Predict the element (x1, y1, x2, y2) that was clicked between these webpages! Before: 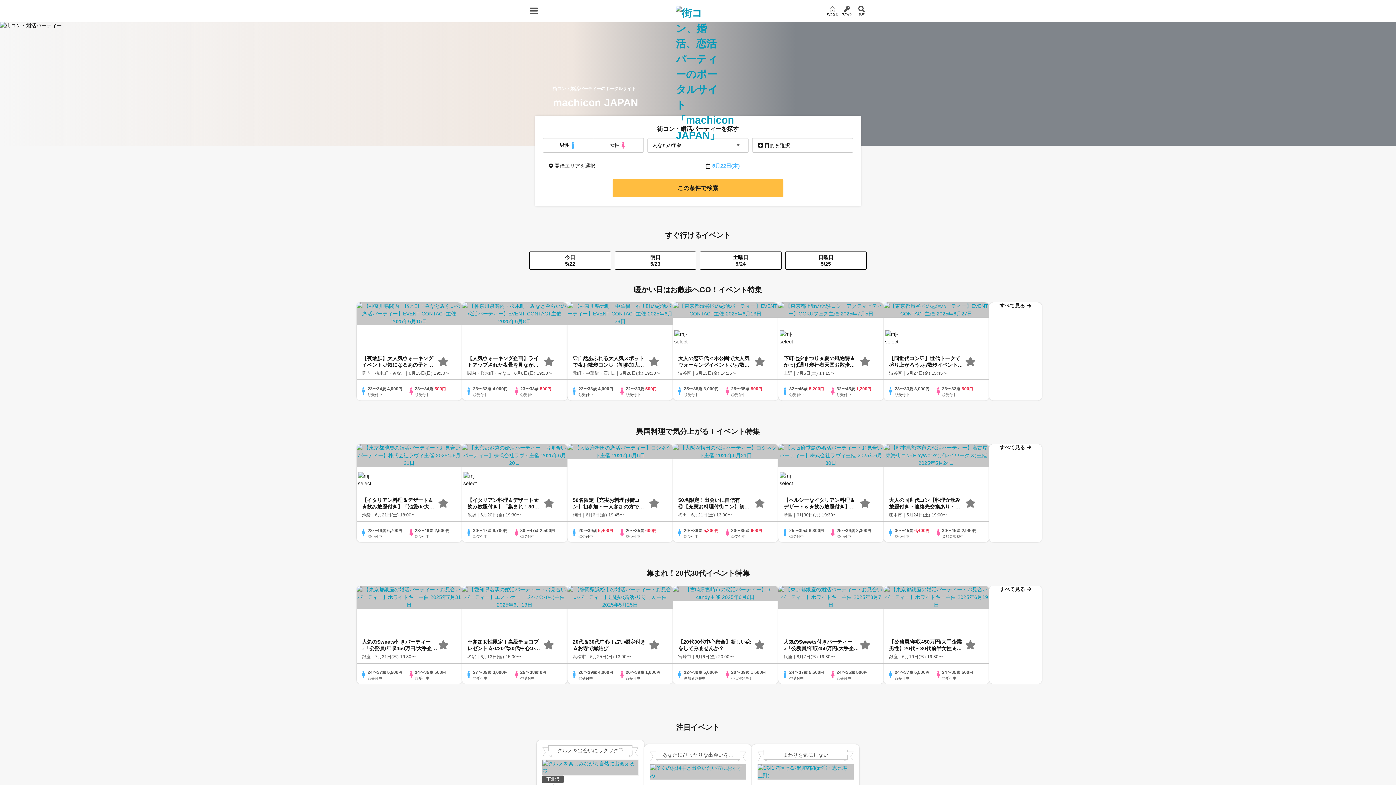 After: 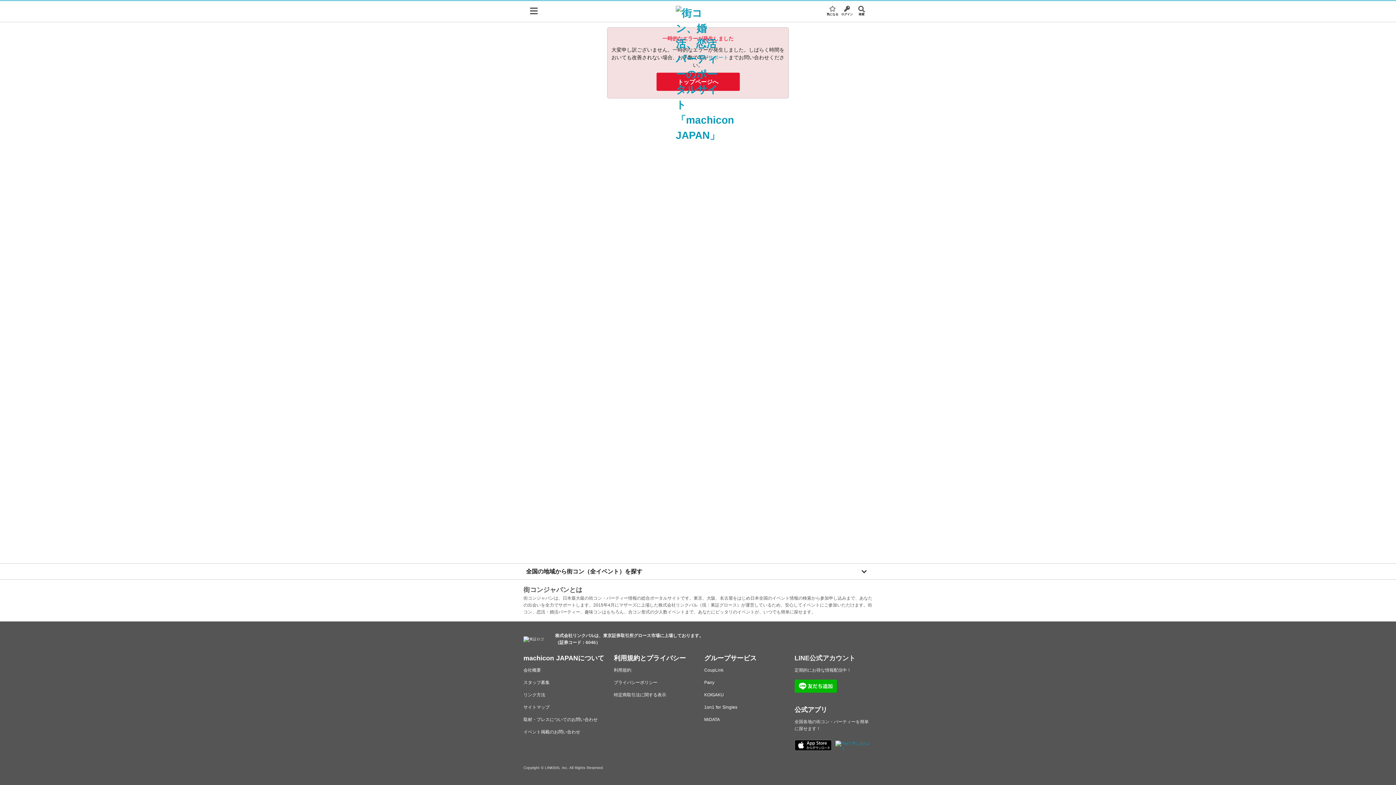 Action: bbox: (700, 251, 781, 269) label: 土曜日
5/24